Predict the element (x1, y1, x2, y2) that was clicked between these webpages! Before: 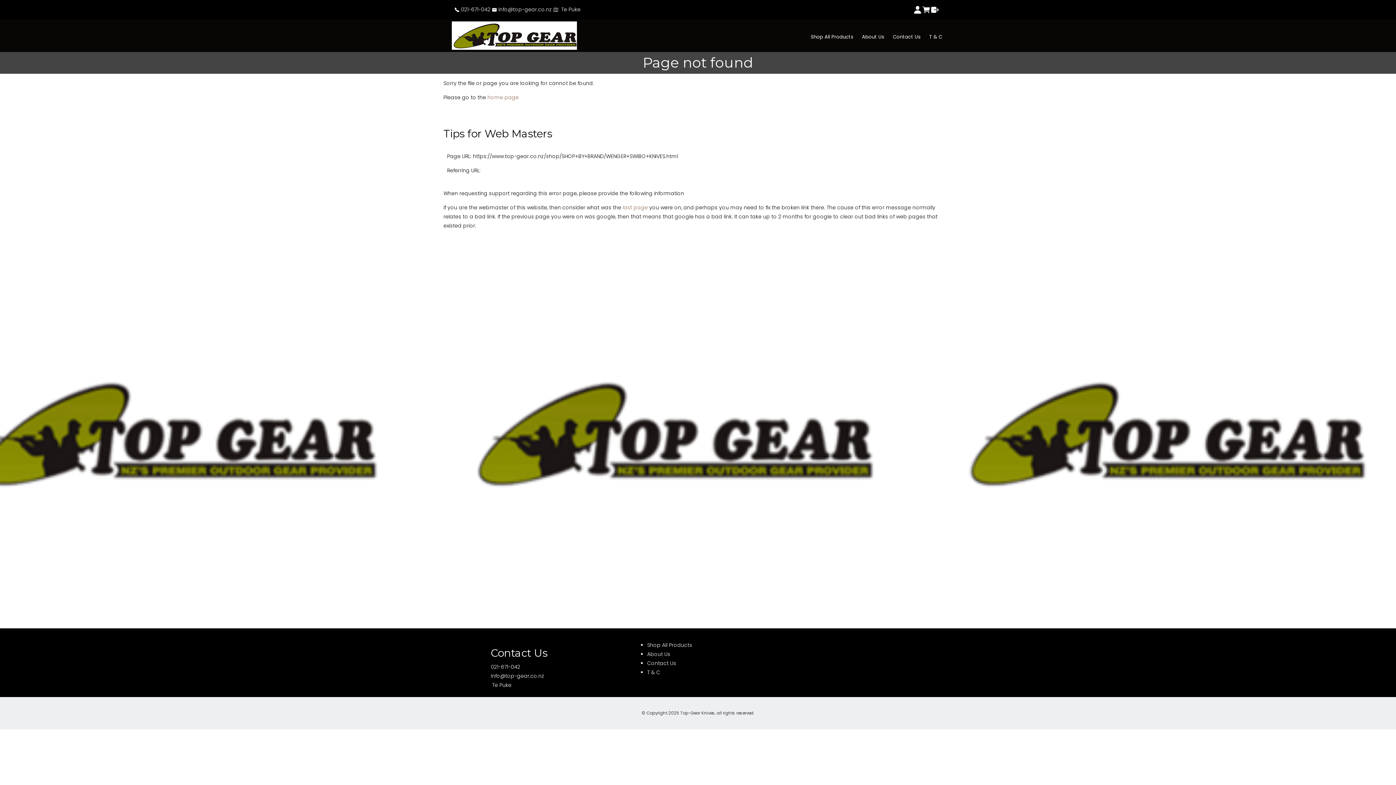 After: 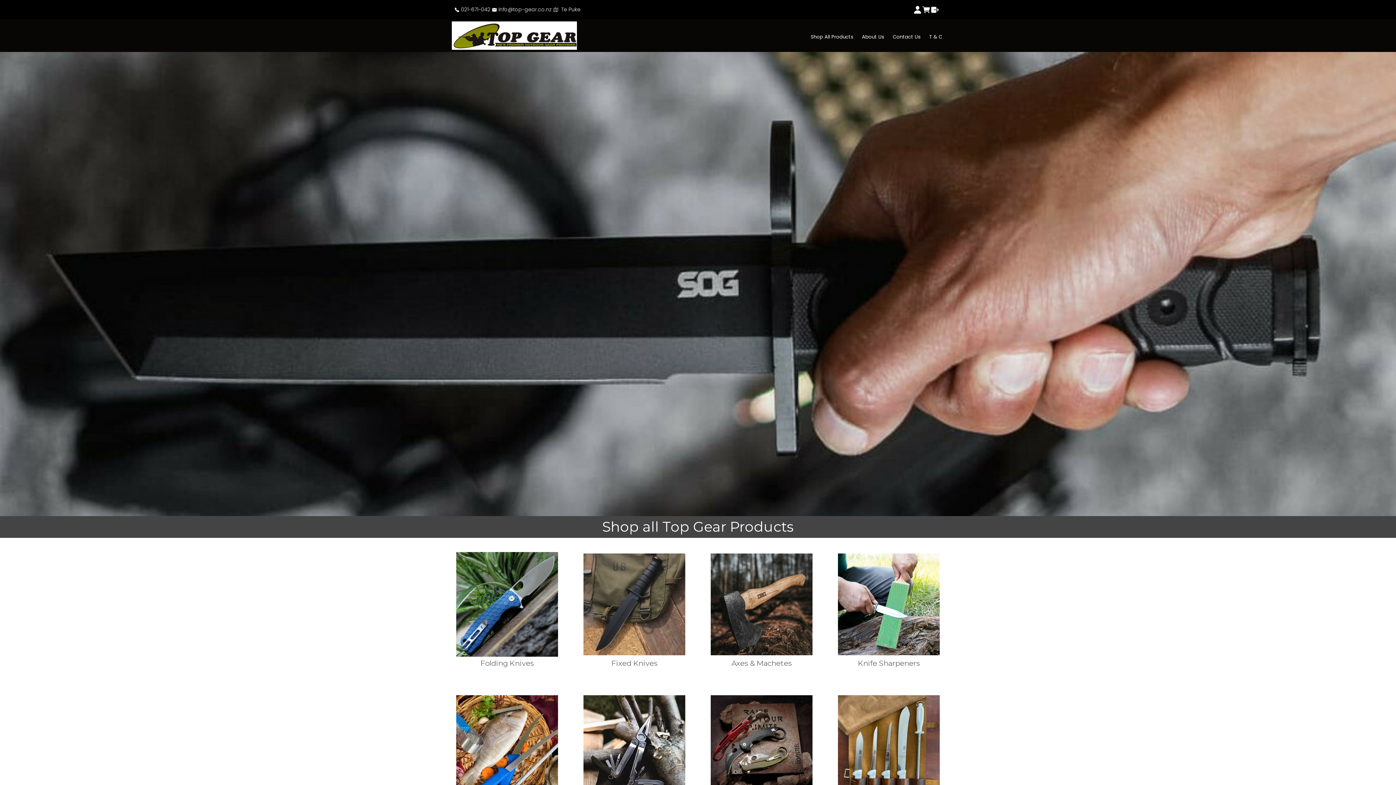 Action: bbox: (487, 93, 518, 101) label: home page